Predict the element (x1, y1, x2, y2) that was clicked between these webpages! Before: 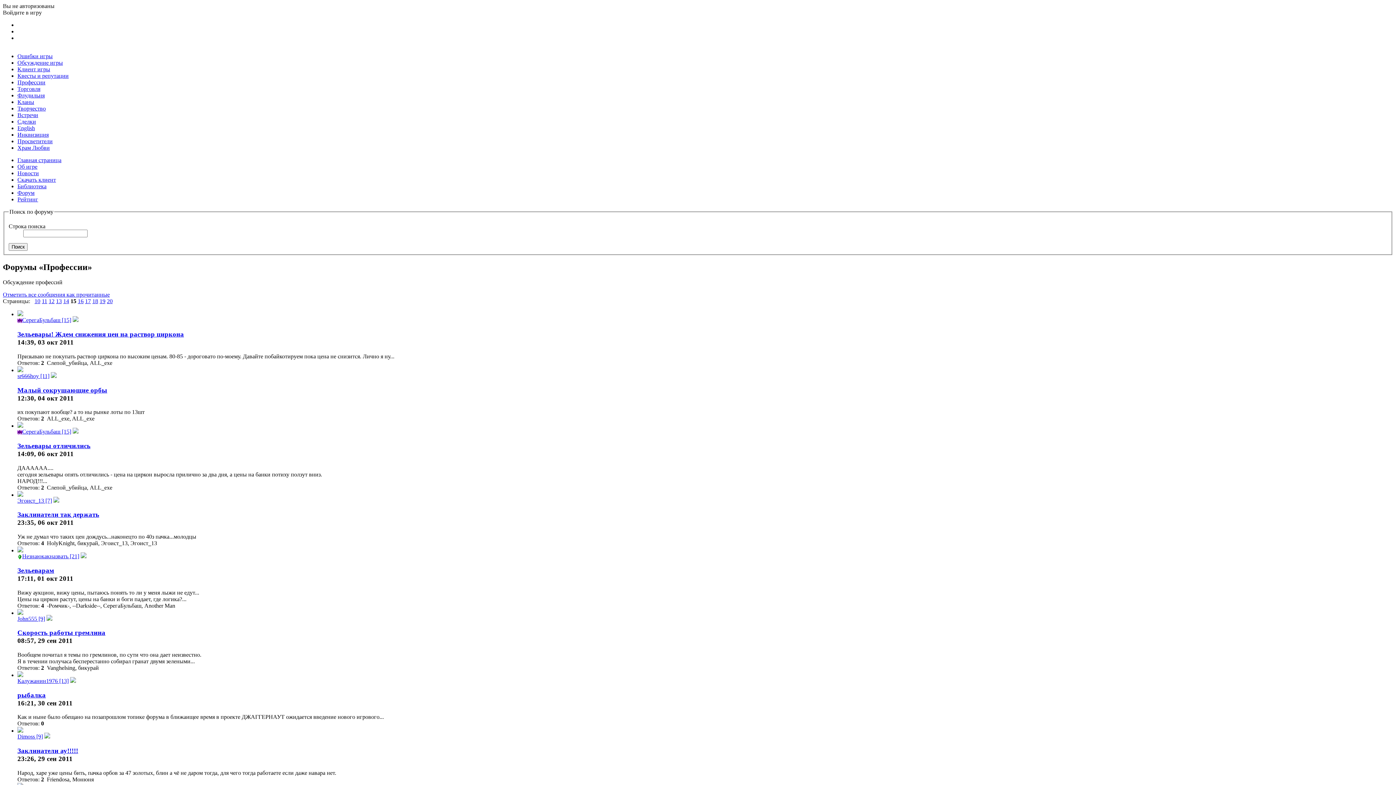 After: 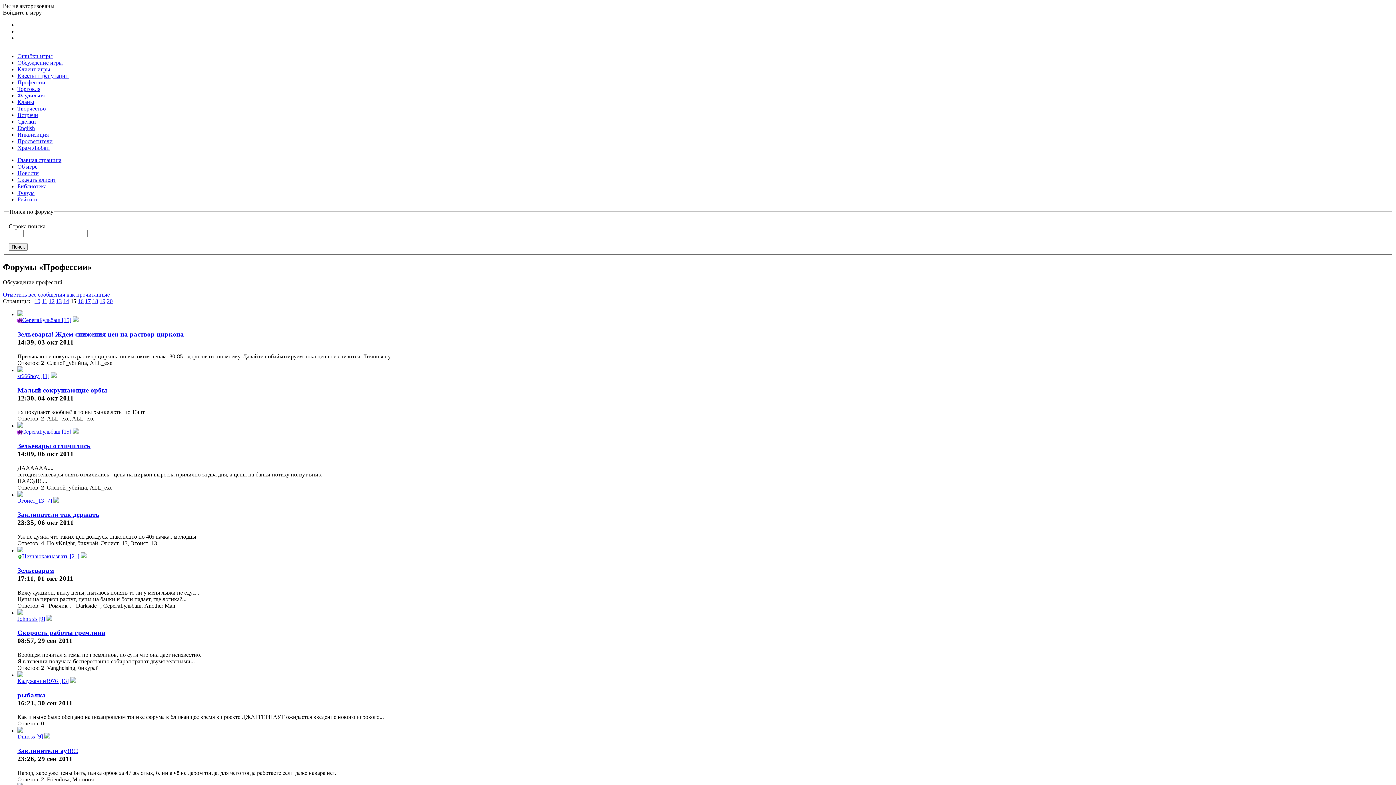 Action: bbox: (46, 615, 52, 622)